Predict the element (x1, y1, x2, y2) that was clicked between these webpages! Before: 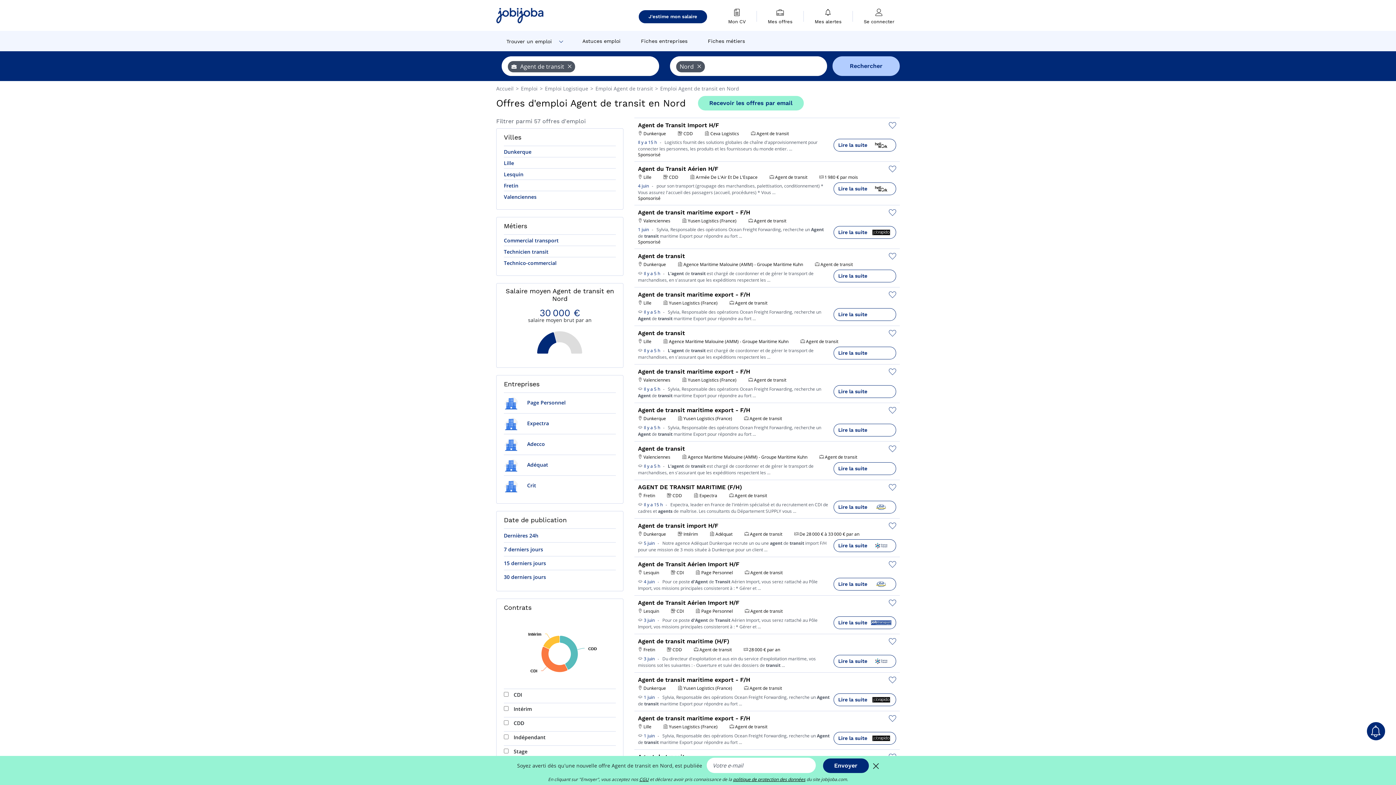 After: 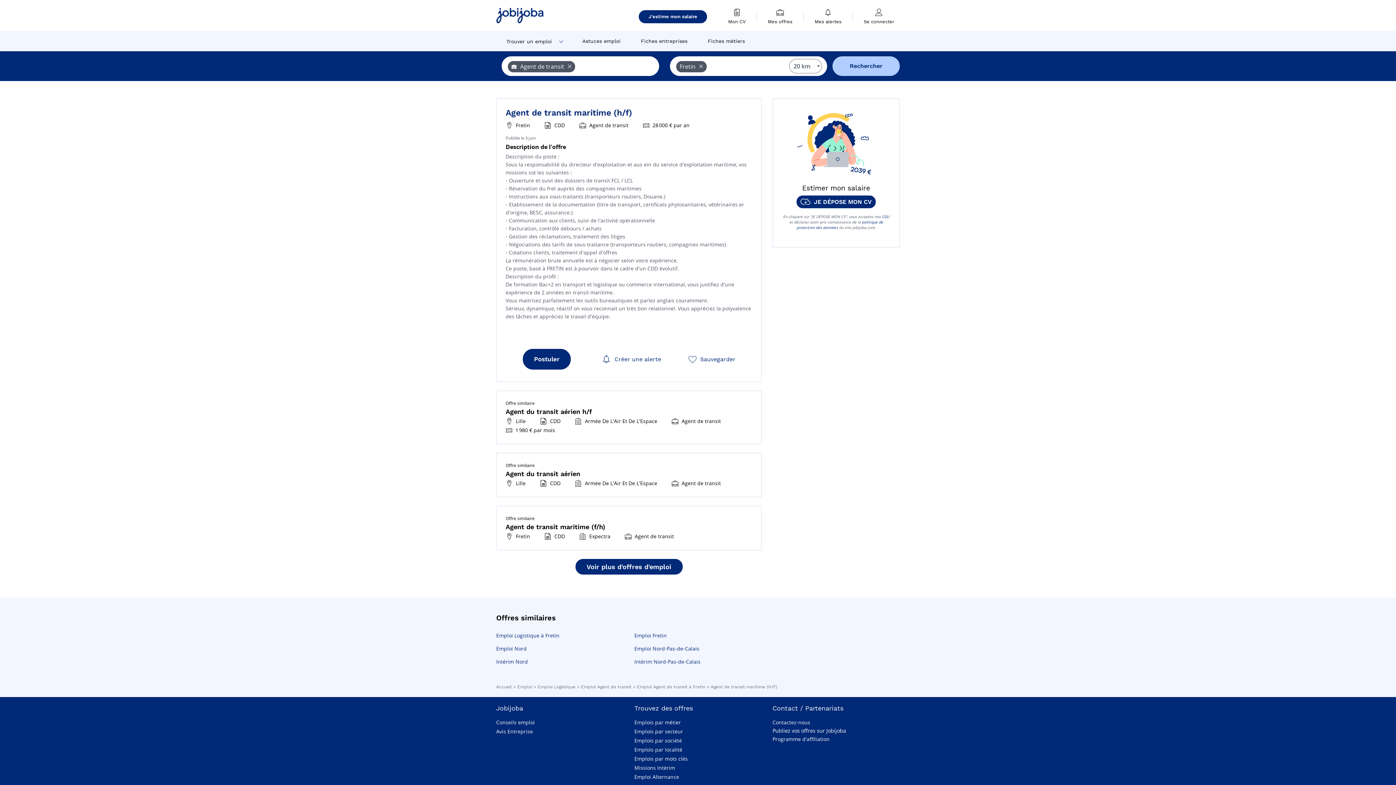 Action: label:   bbox: (638, 654, 643, 662)